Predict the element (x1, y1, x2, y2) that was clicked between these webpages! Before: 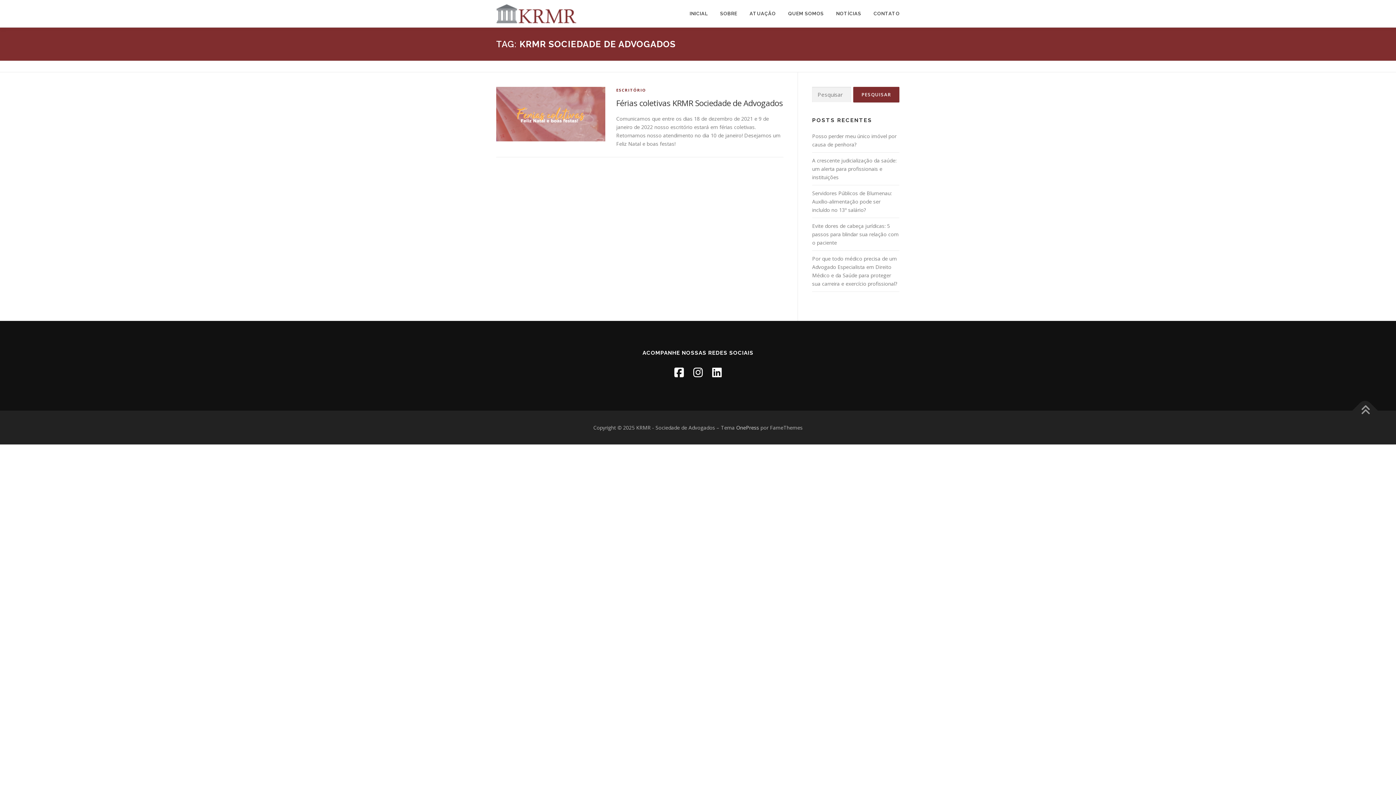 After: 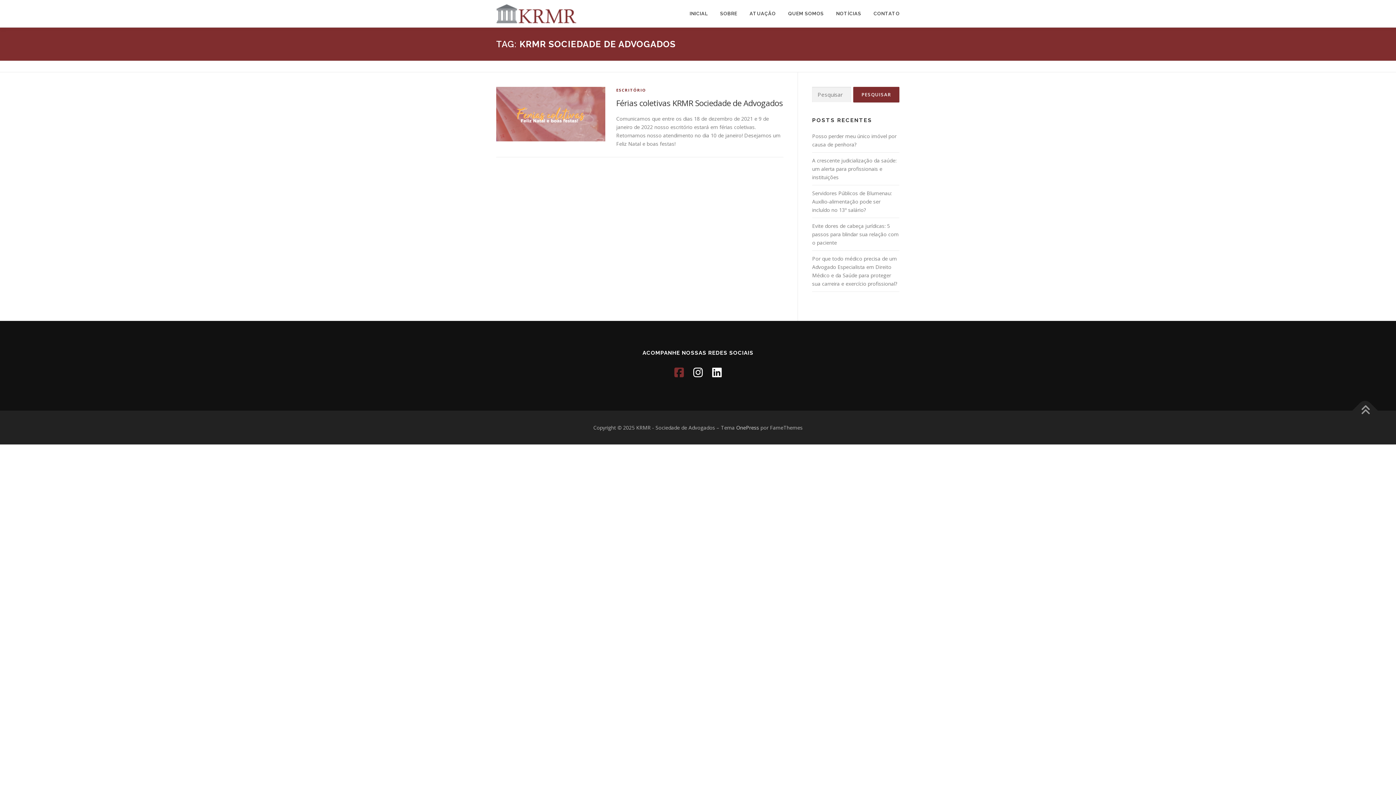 Action: bbox: (674, 365, 684, 380)